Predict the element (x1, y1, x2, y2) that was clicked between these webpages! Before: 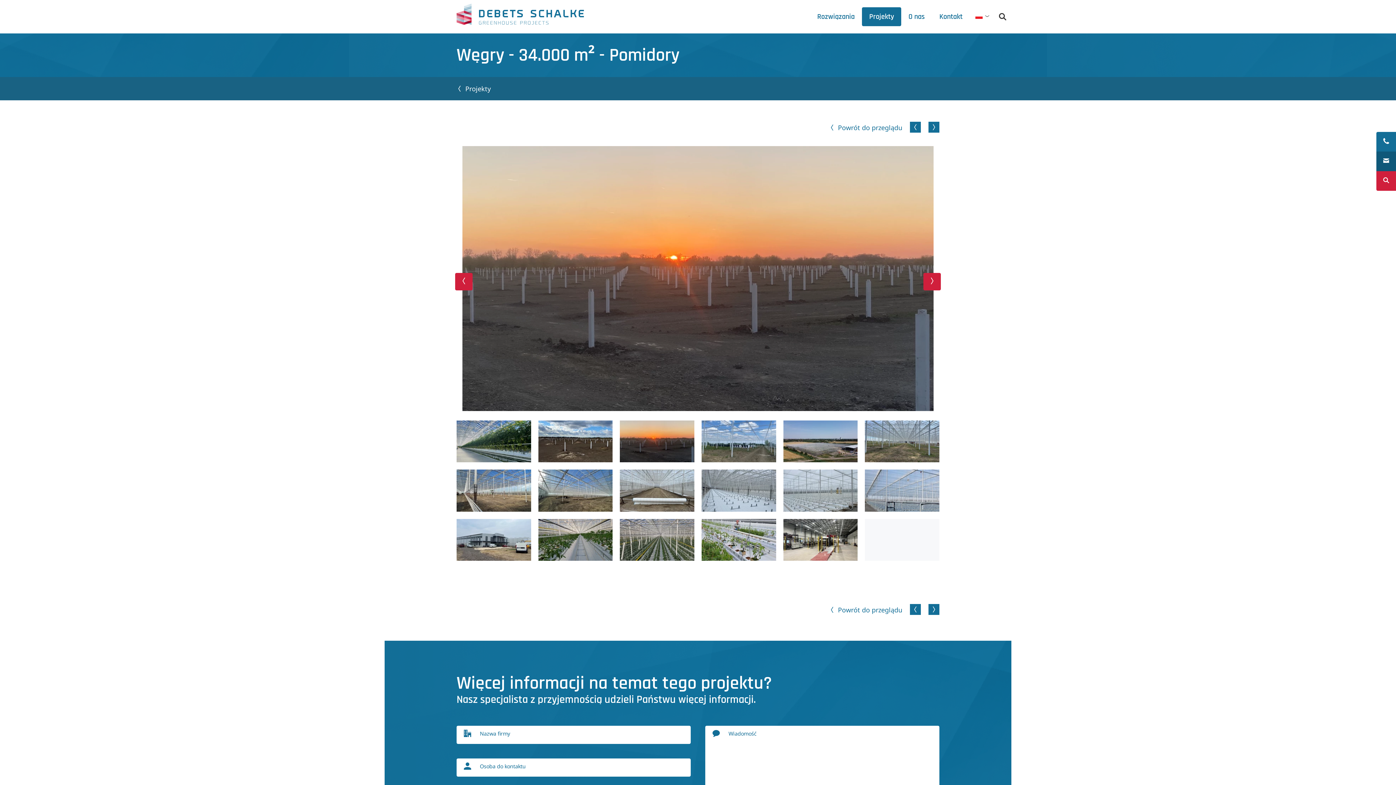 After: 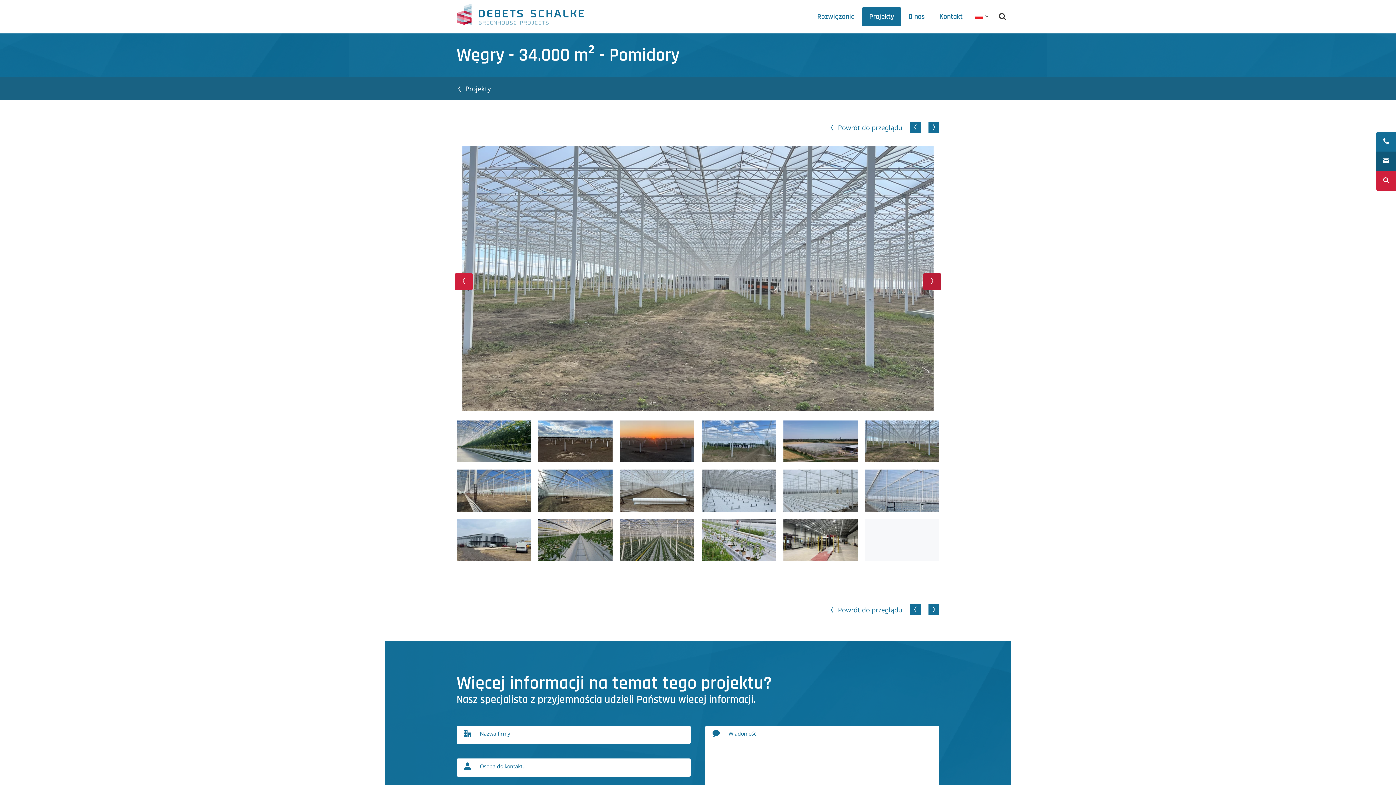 Action: label: Next slide bbox: (923, 272, 941, 290)